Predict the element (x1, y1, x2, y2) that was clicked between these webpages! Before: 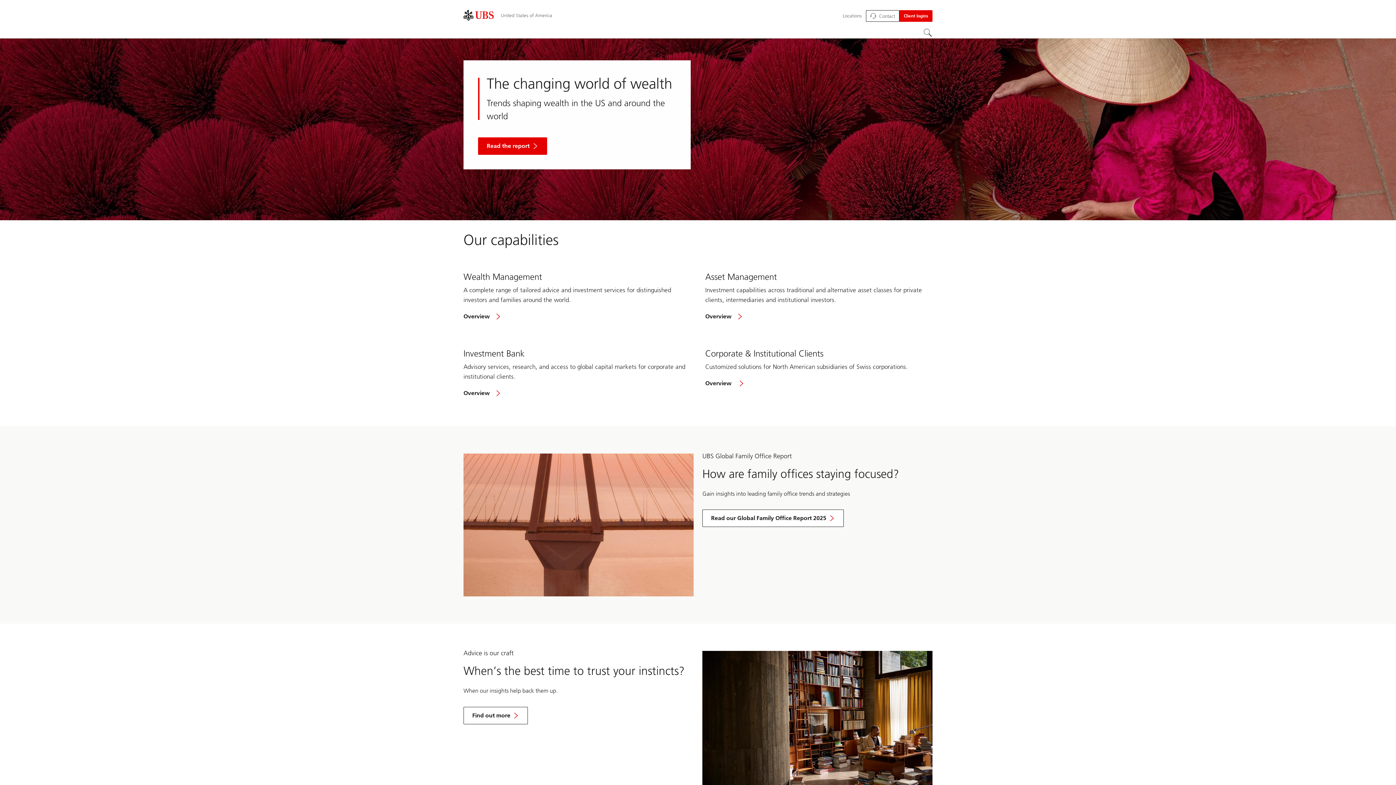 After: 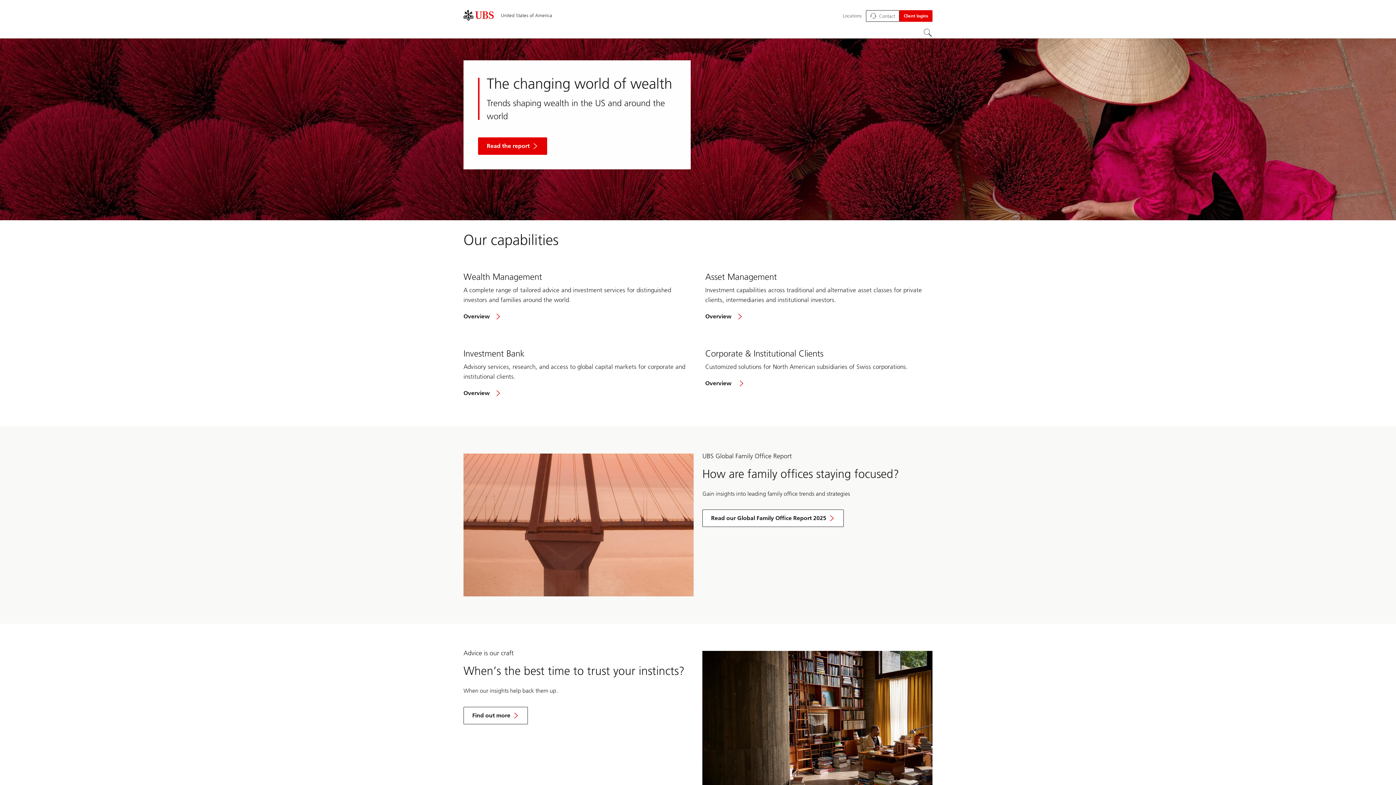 Action: label: United States of America bbox: (501, 12, 552, 18)